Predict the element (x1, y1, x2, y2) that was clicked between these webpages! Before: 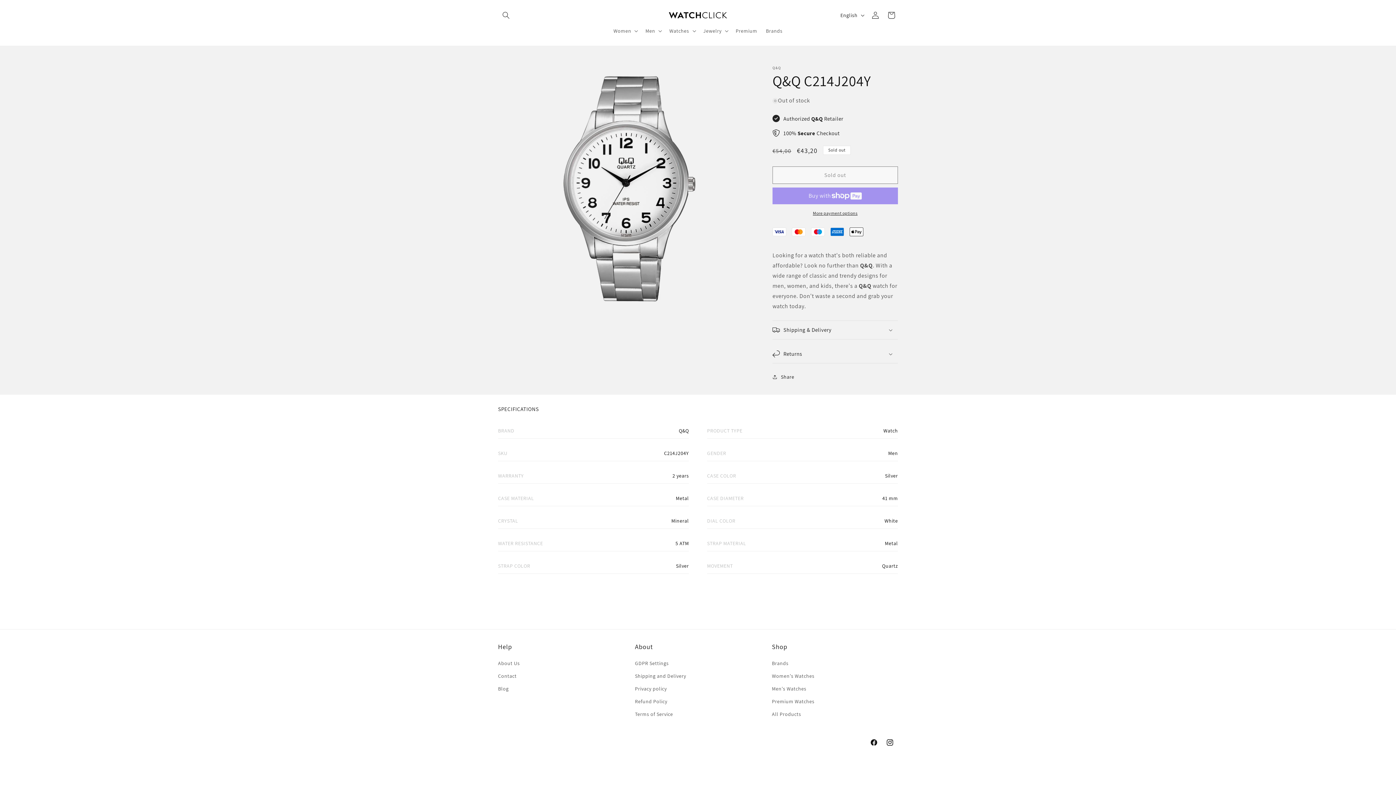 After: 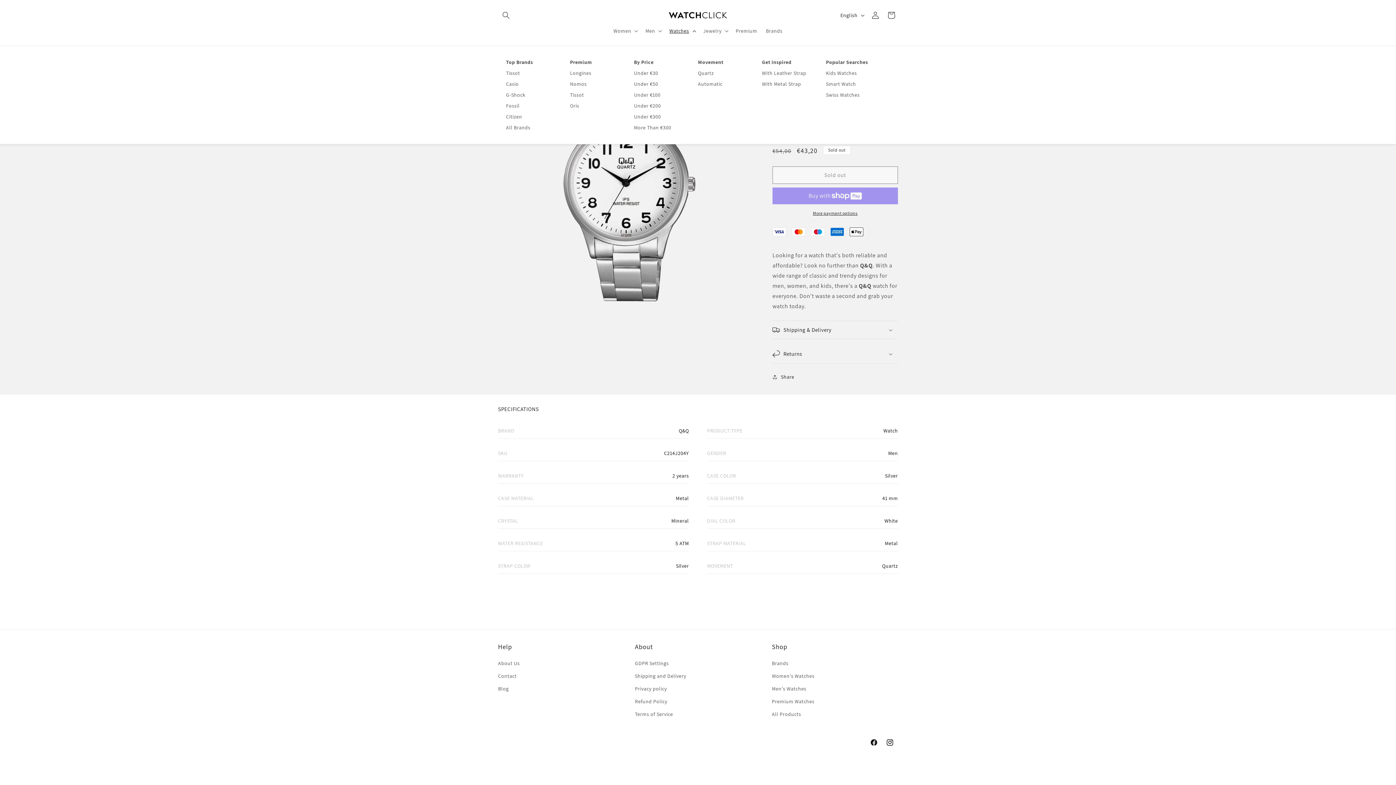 Action: label: Watches bbox: (665, 23, 699, 38)